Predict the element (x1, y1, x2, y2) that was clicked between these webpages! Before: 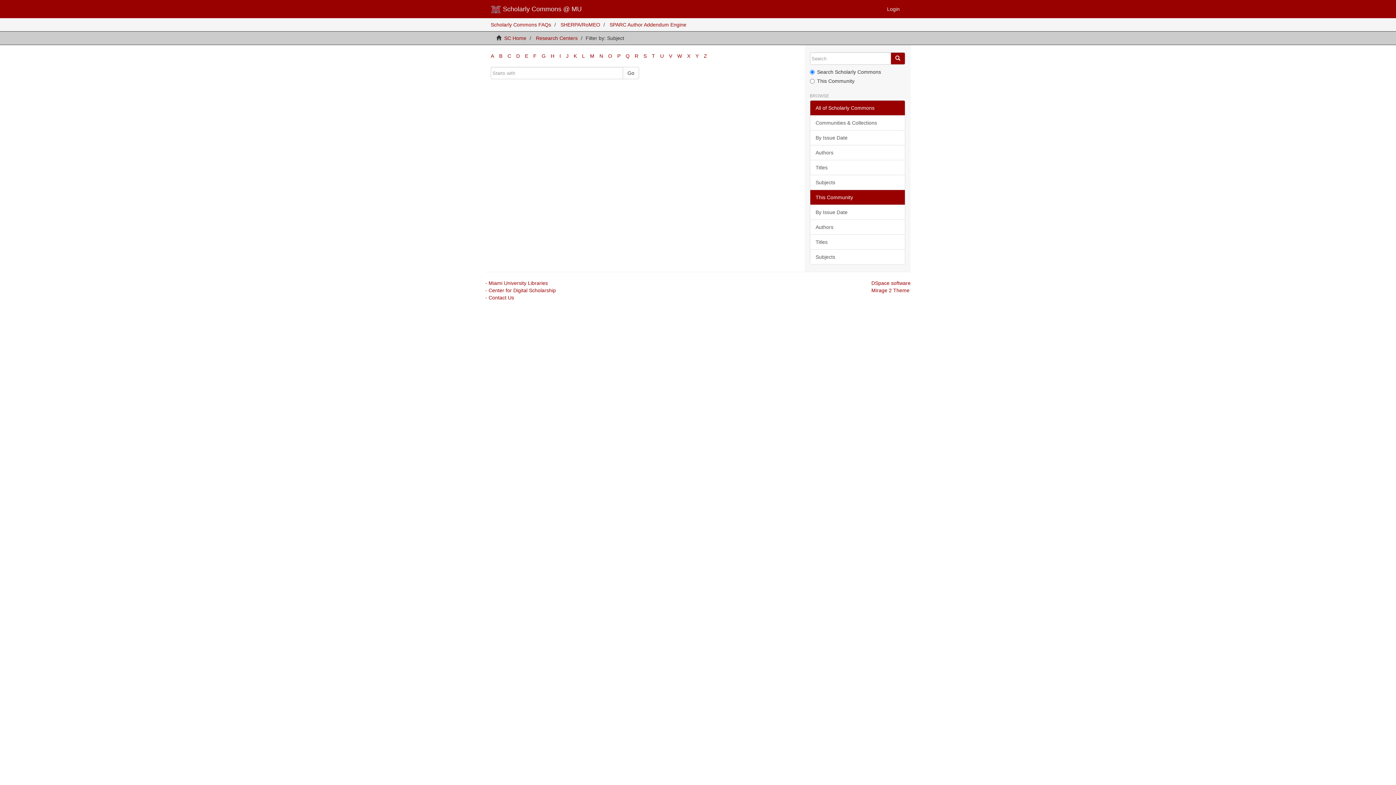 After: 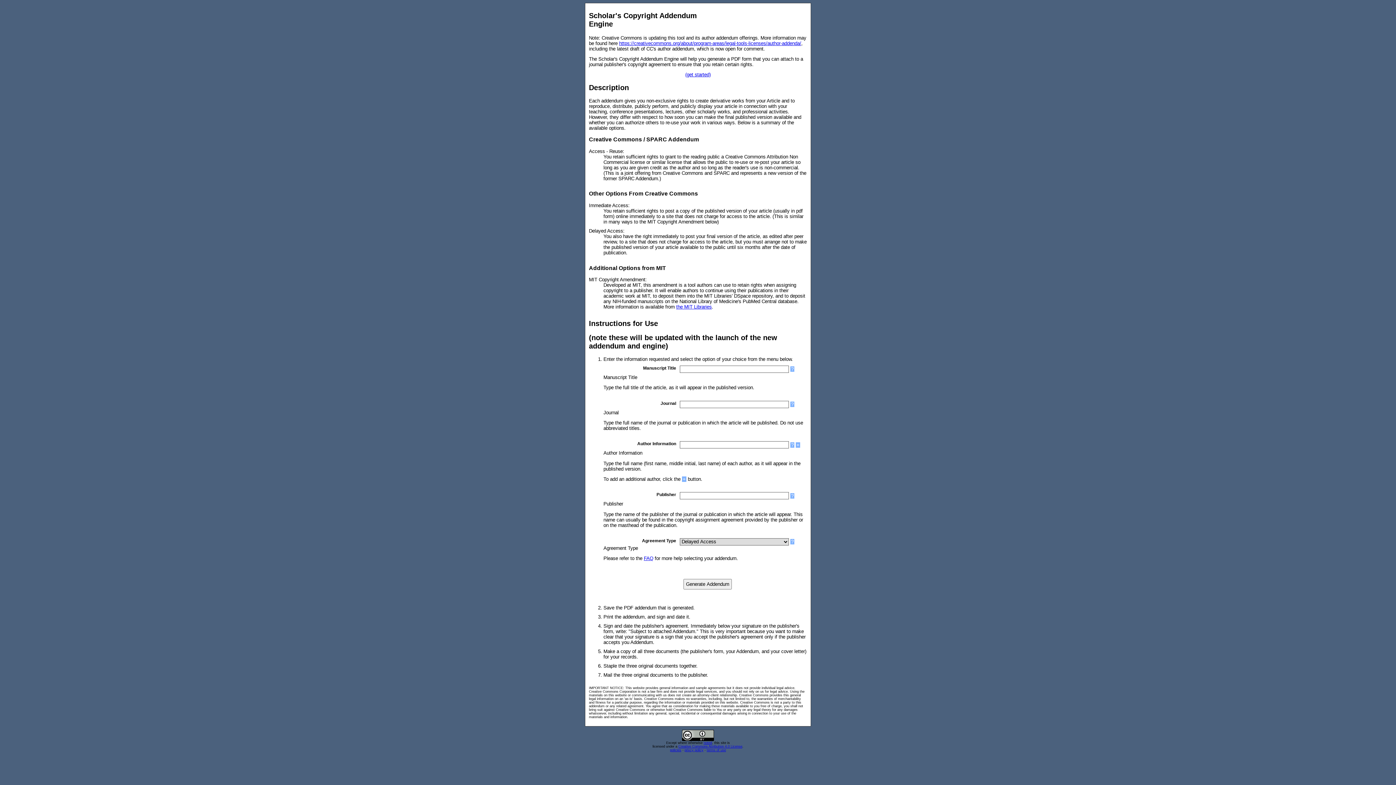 Action: label: SPARC Author Addendum Engine bbox: (609, 21, 686, 27)